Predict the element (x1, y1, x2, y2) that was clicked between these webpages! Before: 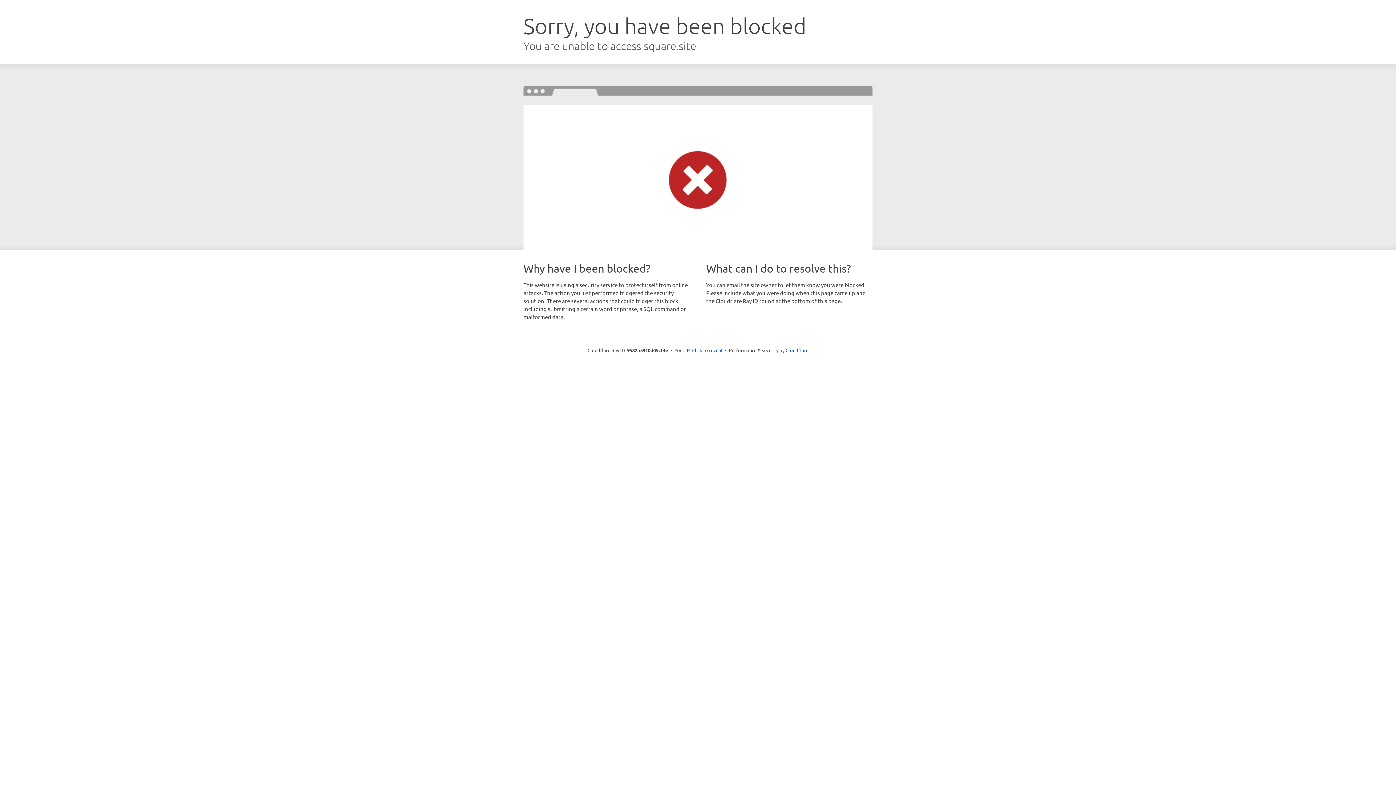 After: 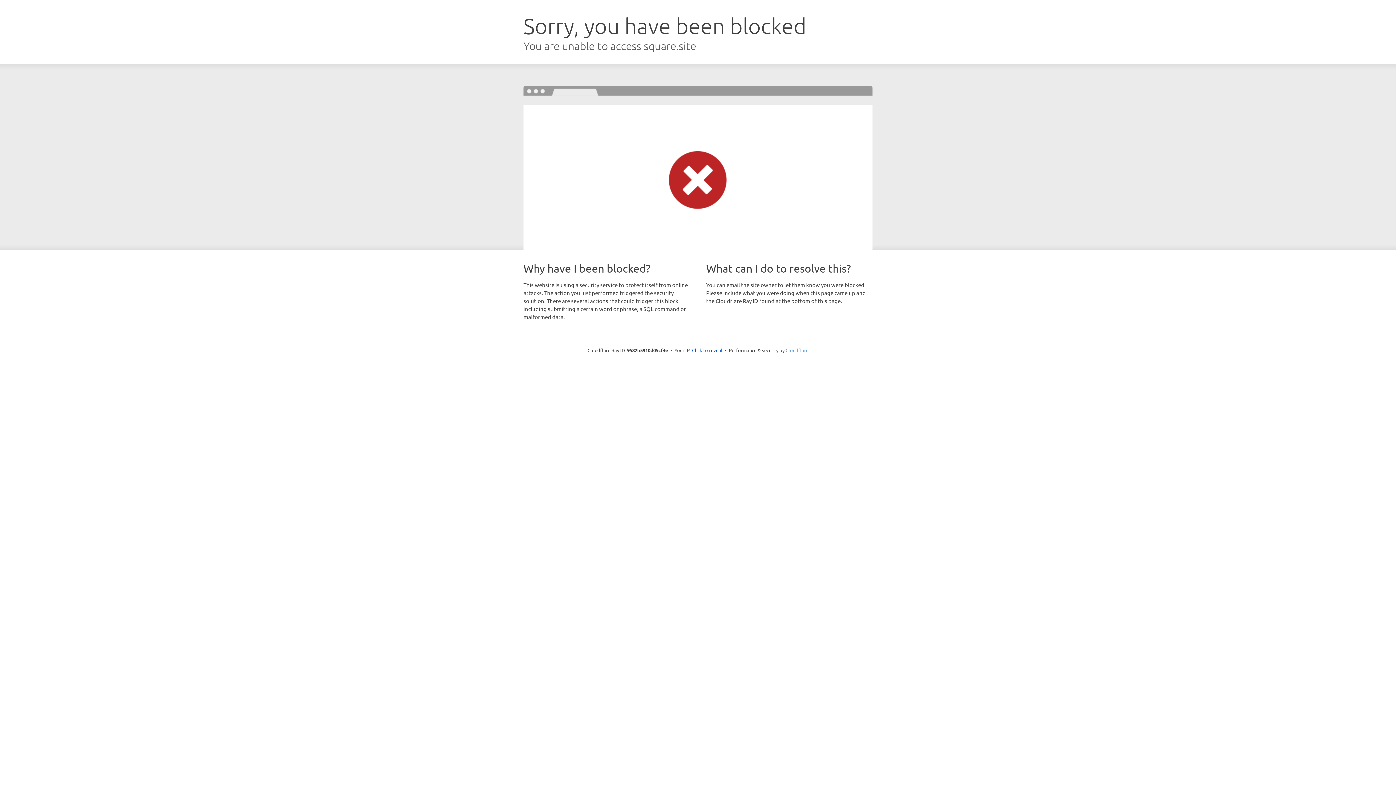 Action: bbox: (785, 347, 808, 353) label: Cloudflare